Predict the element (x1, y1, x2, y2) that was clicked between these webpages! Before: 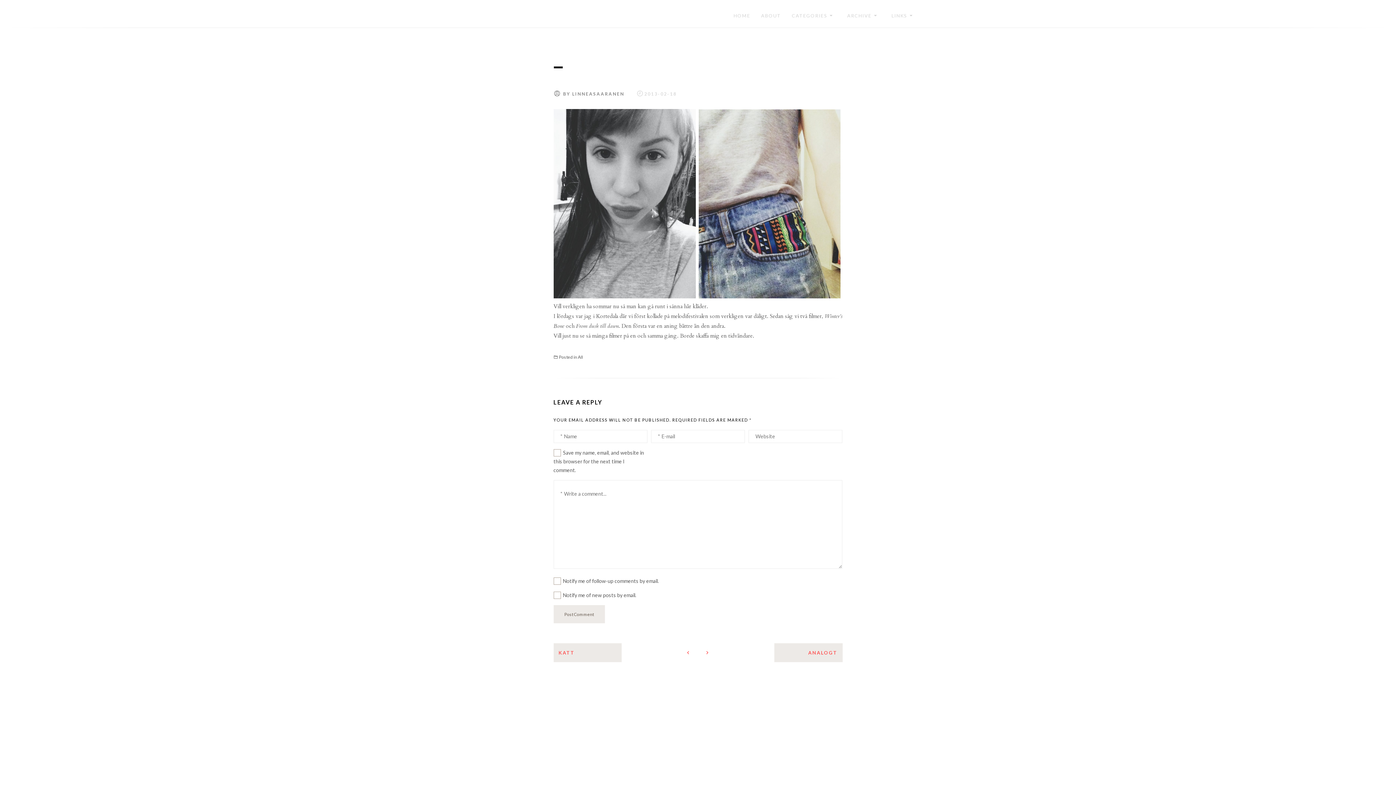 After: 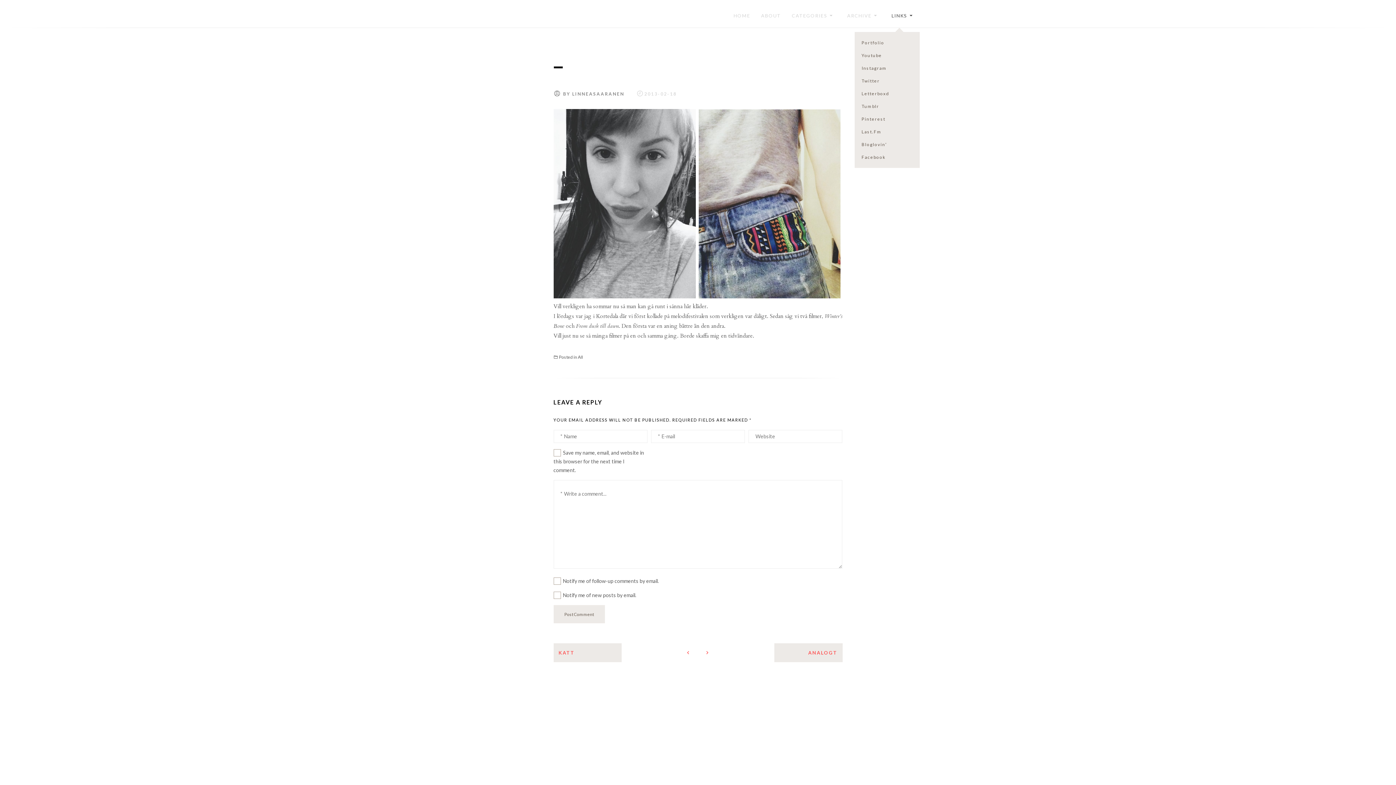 Action: label: LINKS bbox: (891, 11, 907, 20)